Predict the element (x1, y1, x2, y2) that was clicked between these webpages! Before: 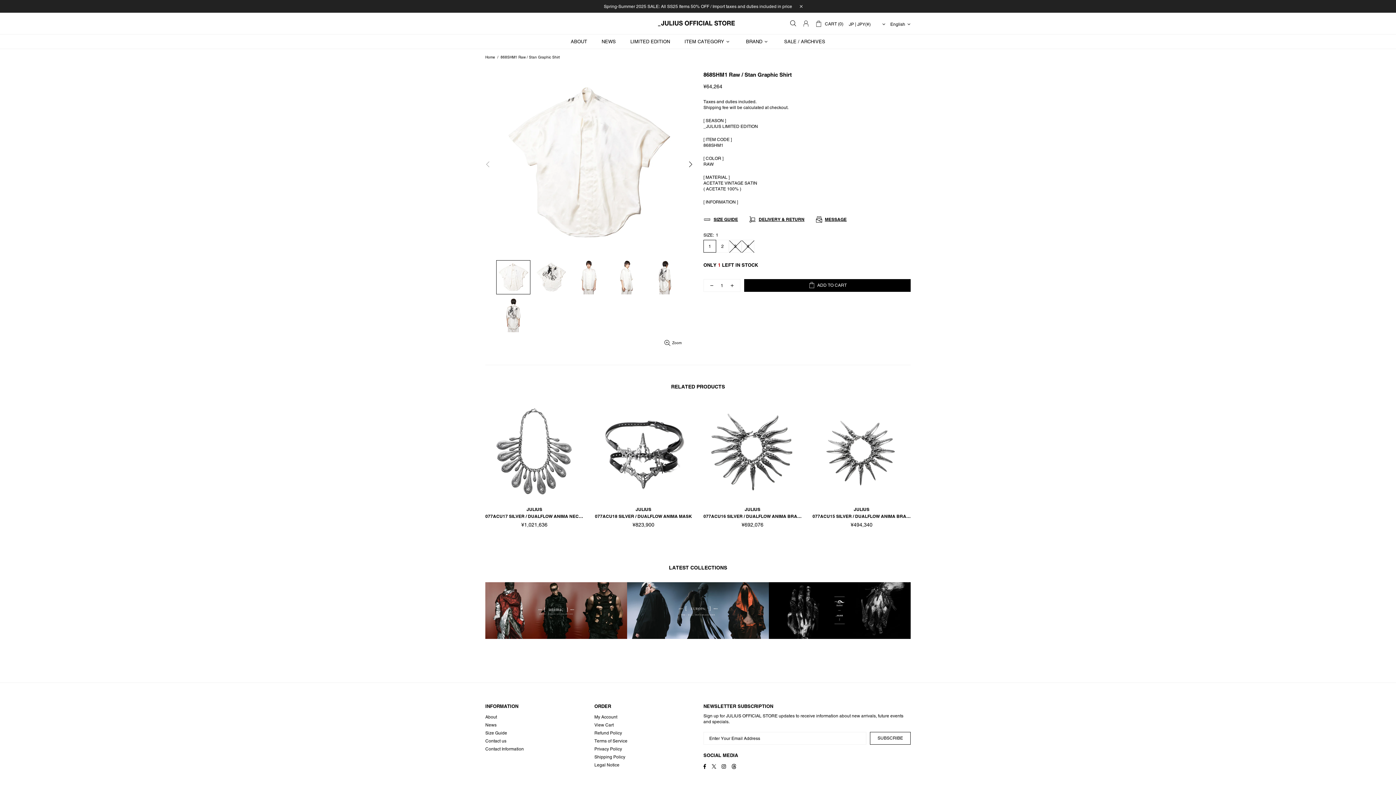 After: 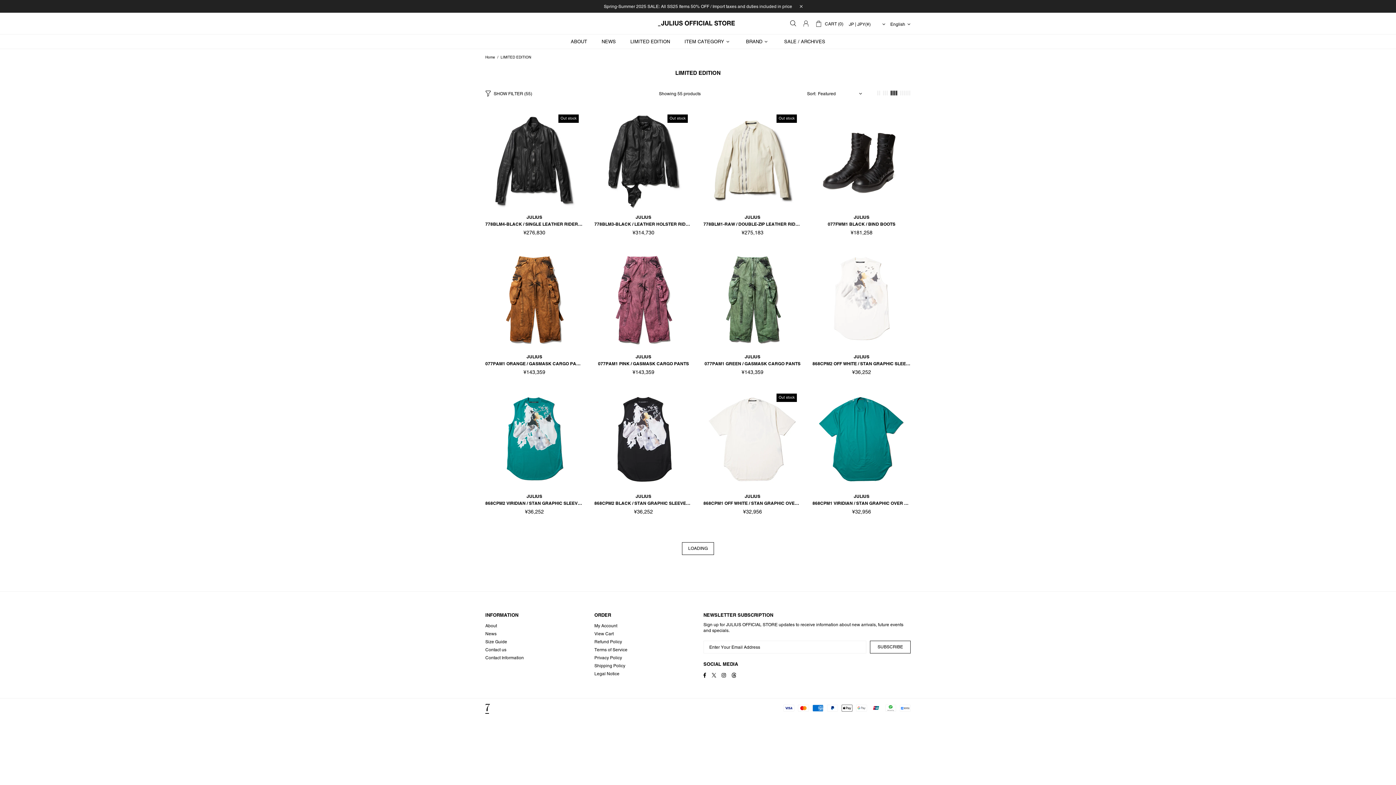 Action: label: LIMITED EDITION bbox: (623, 34, 677, 49)